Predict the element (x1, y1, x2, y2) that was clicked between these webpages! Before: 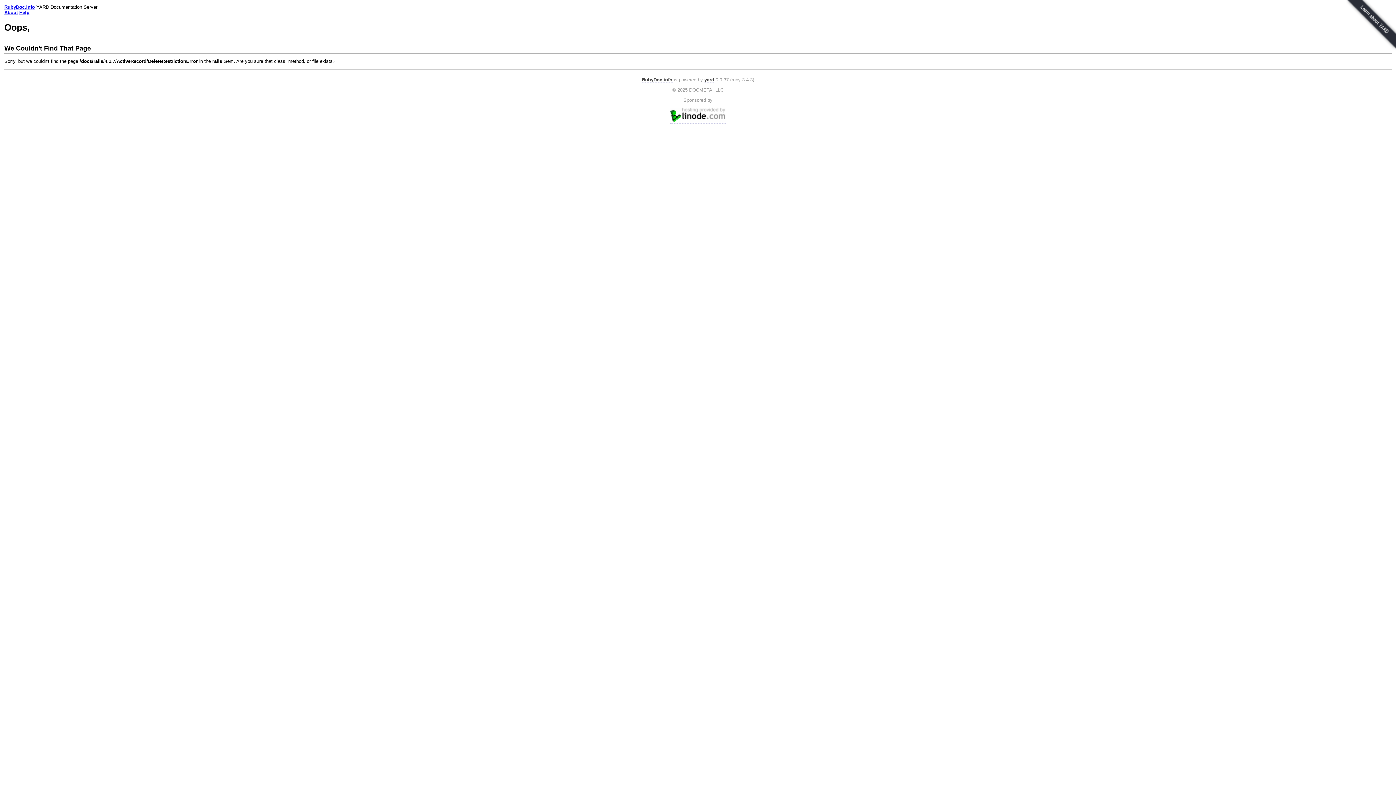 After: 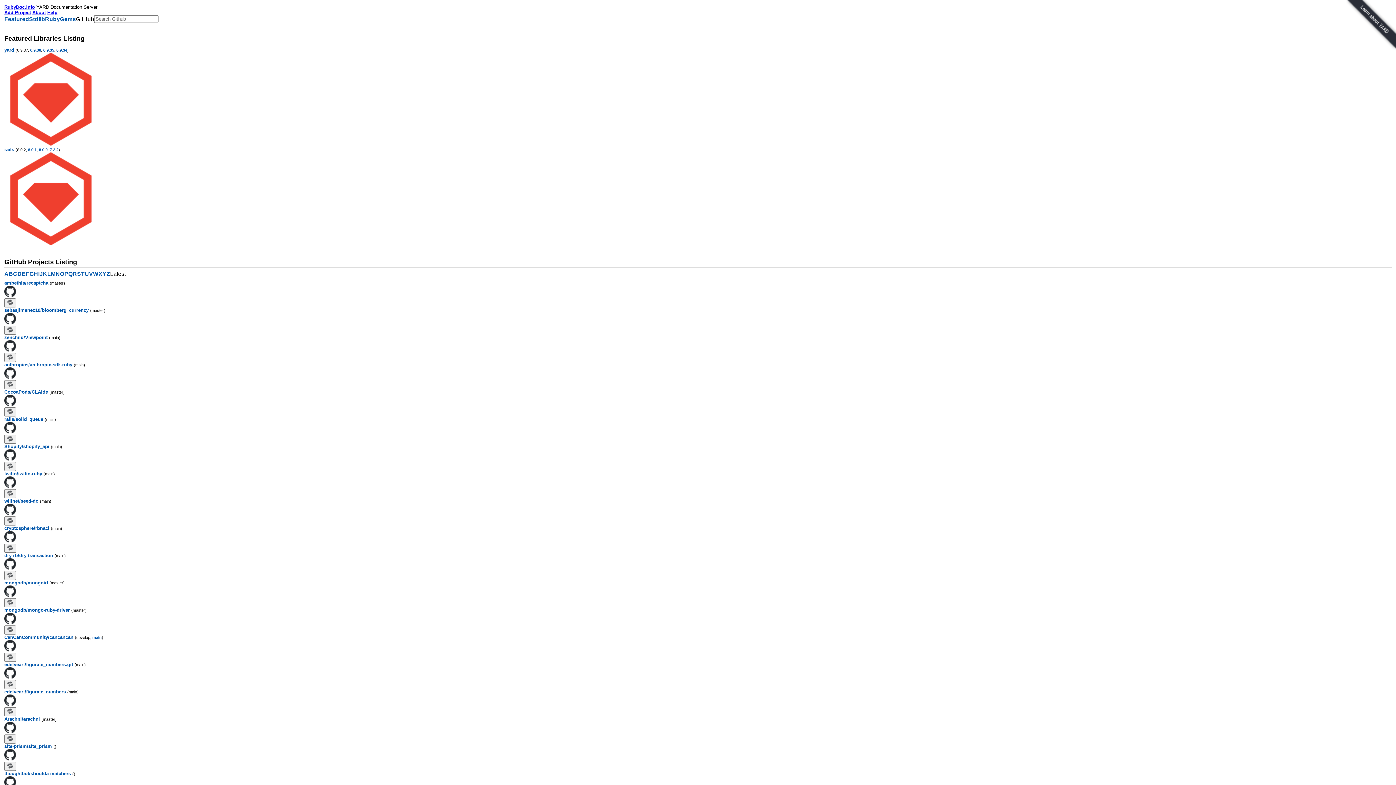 Action: label: RubyDoc.info bbox: (4, 4, 34, 9)